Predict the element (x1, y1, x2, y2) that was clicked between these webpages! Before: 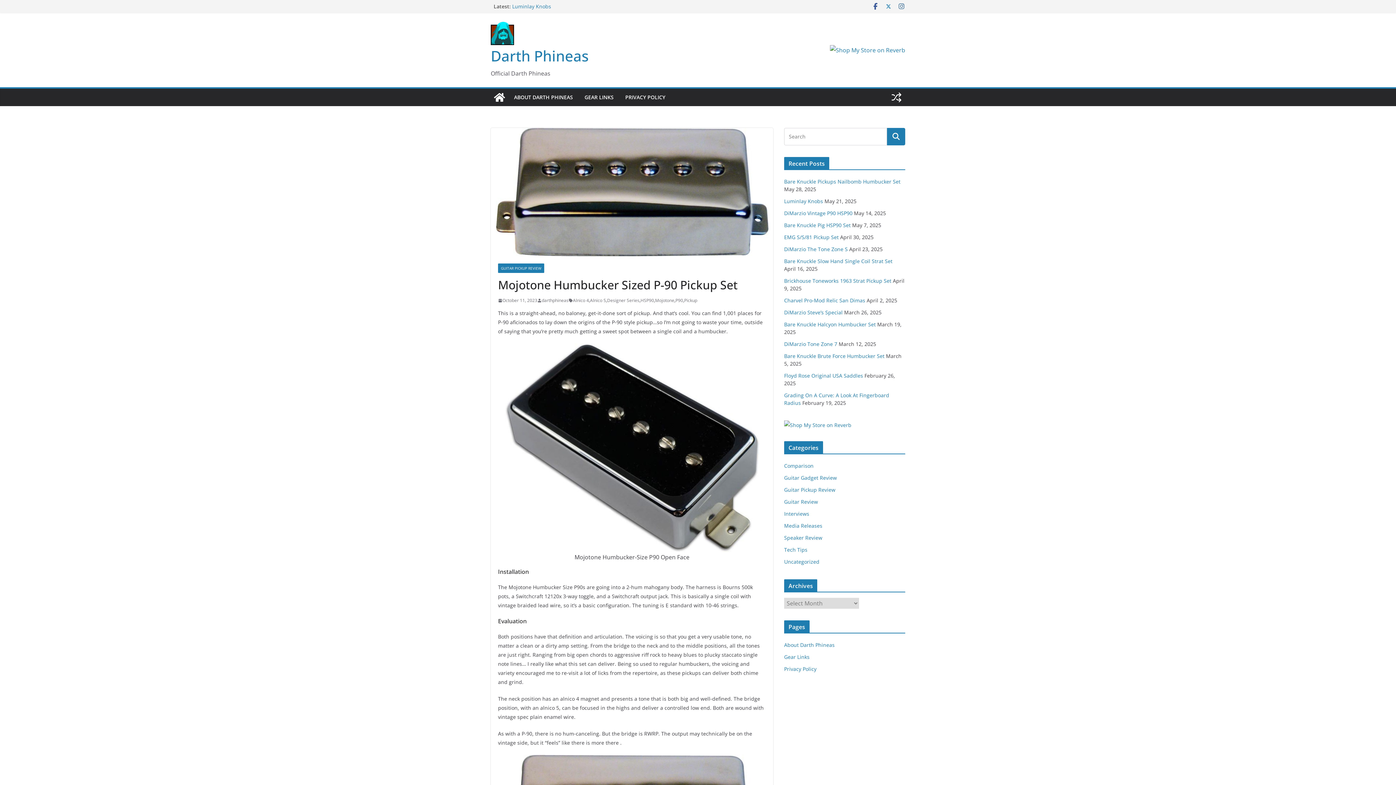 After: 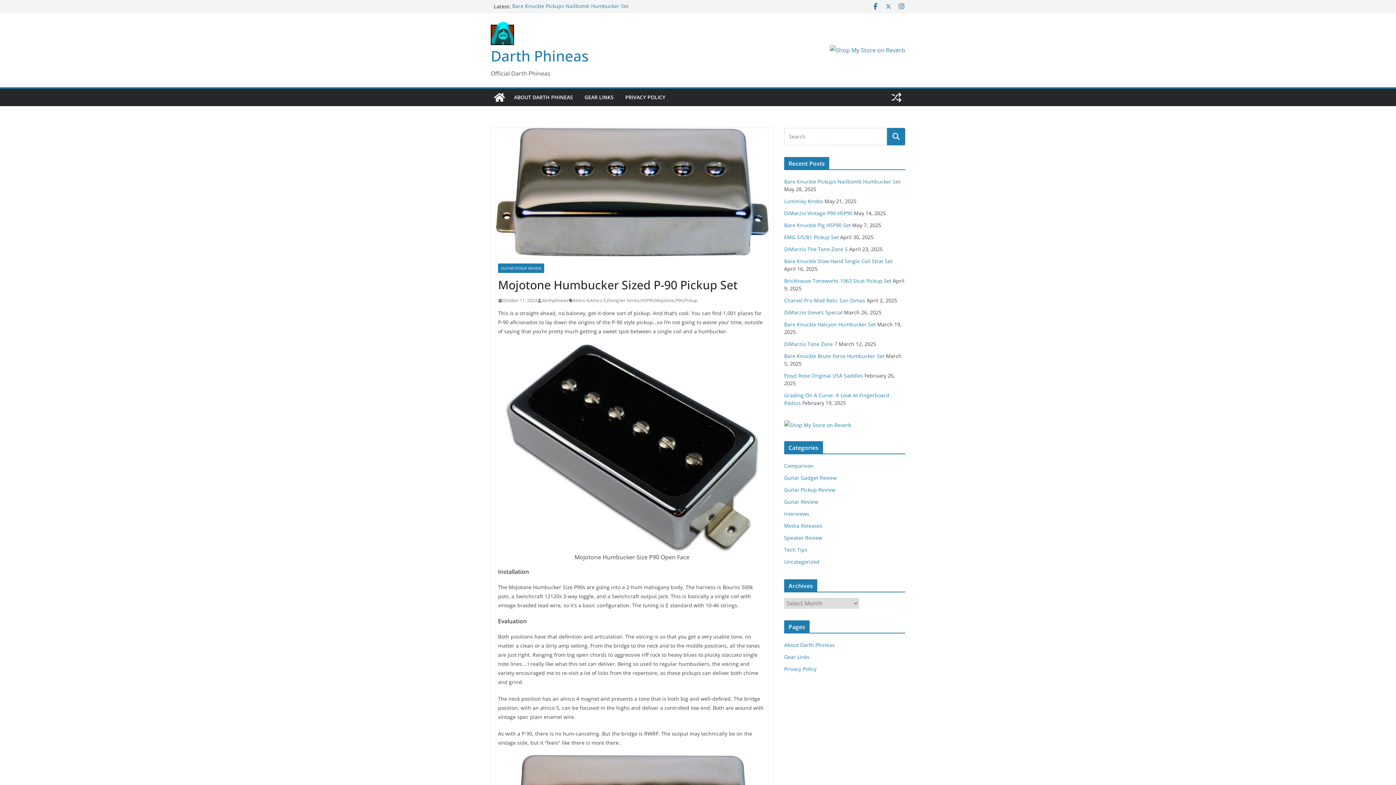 Action: bbox: (872, 2, 879, 10)